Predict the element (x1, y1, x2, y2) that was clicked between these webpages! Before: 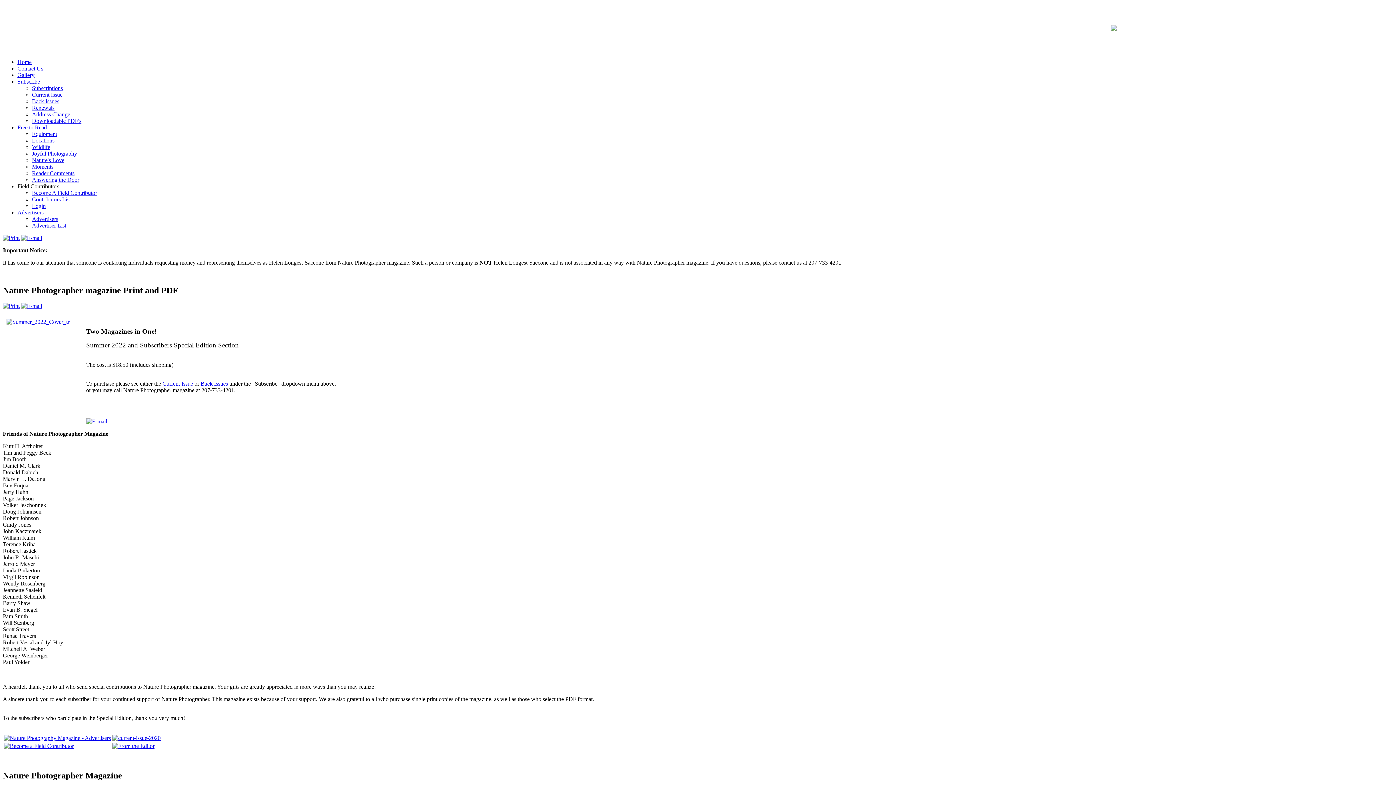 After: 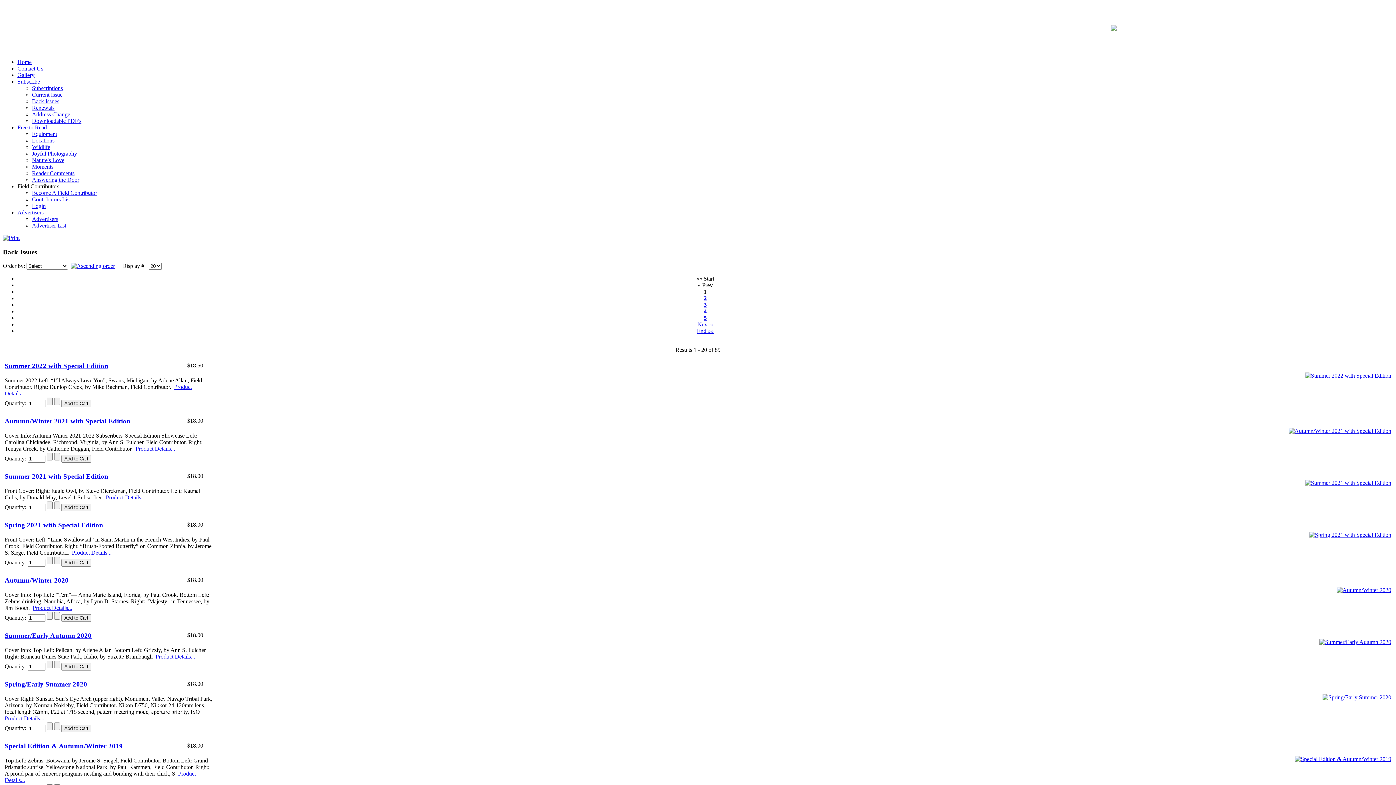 Action: label: Back Issues bbox: (200, 380, 228, 386)